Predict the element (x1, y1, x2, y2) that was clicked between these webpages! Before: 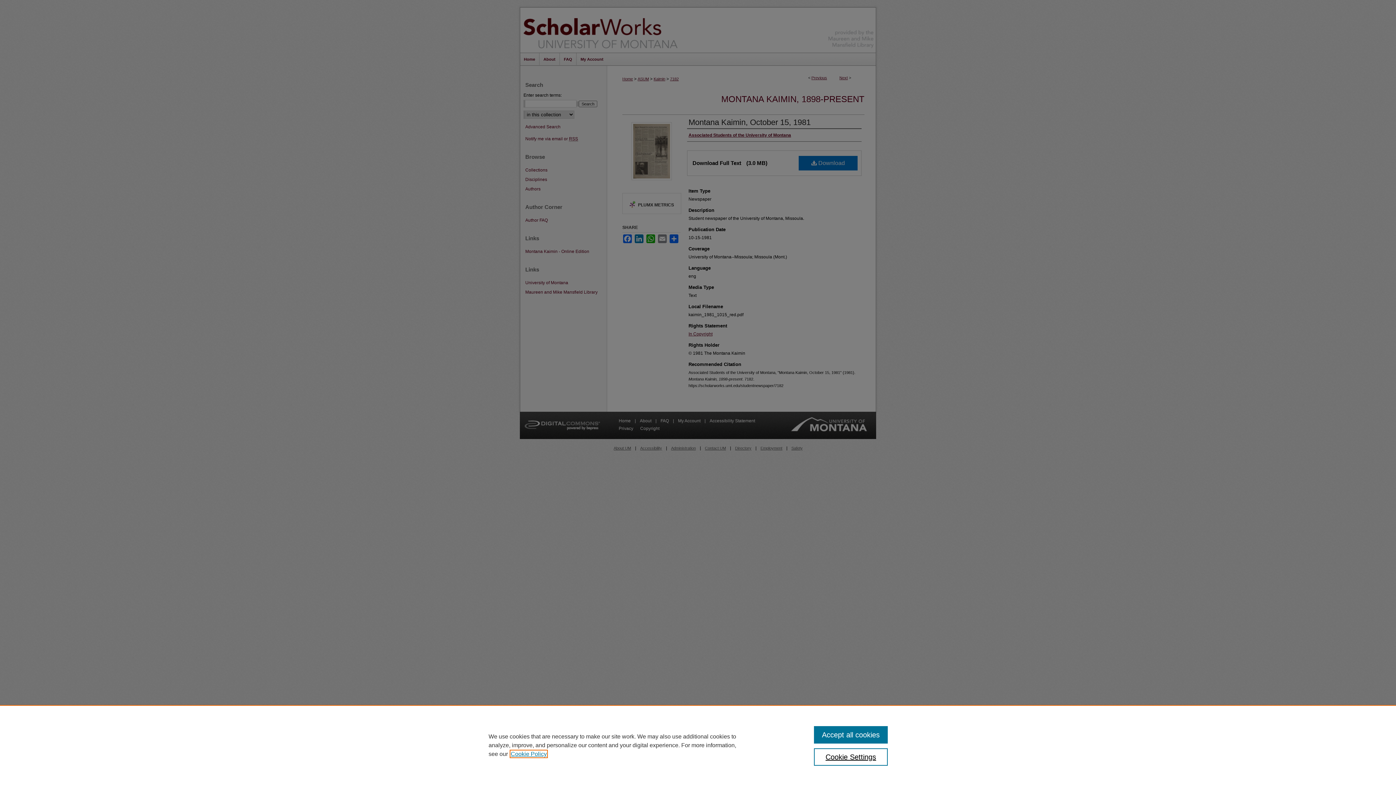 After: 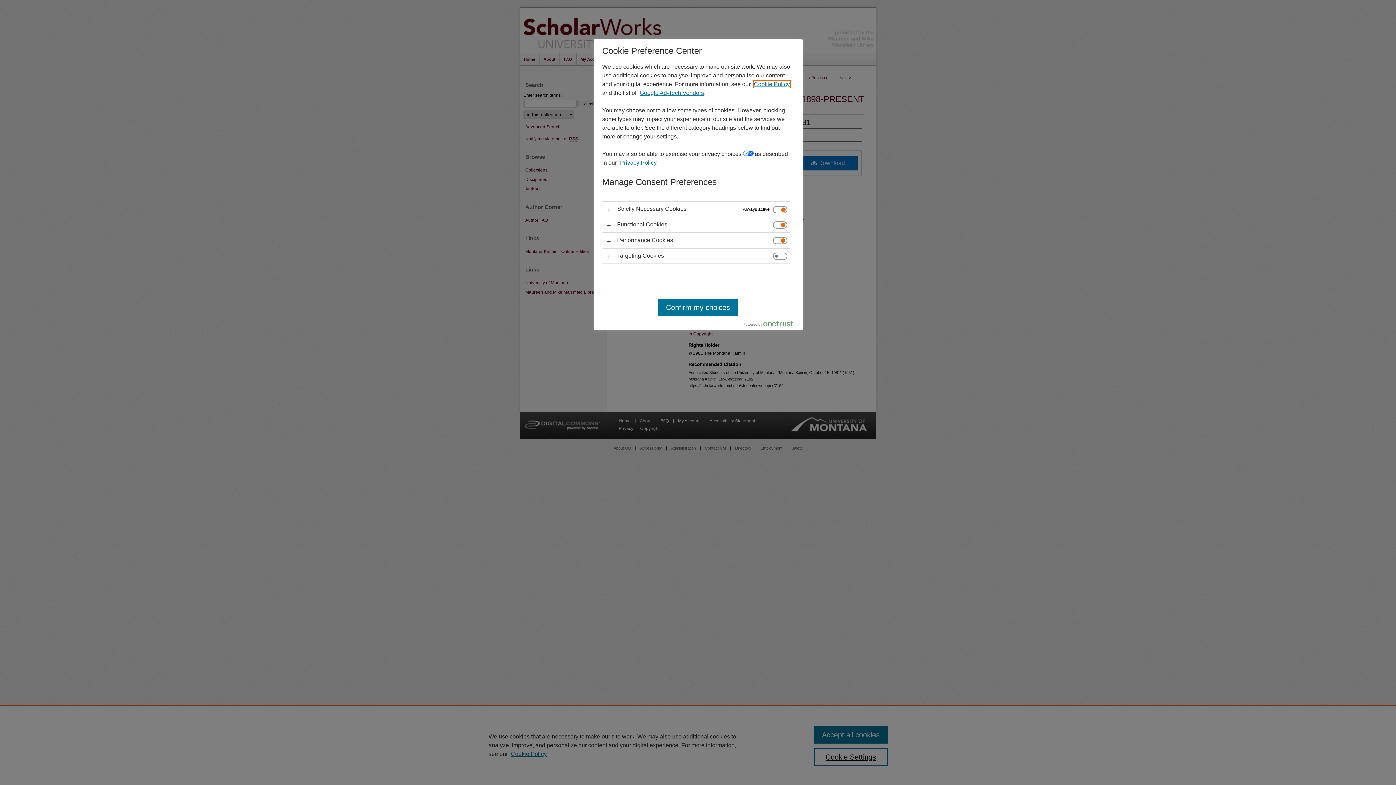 Action: bbox: (814, 748, 887, 766) label: Cookie Settings